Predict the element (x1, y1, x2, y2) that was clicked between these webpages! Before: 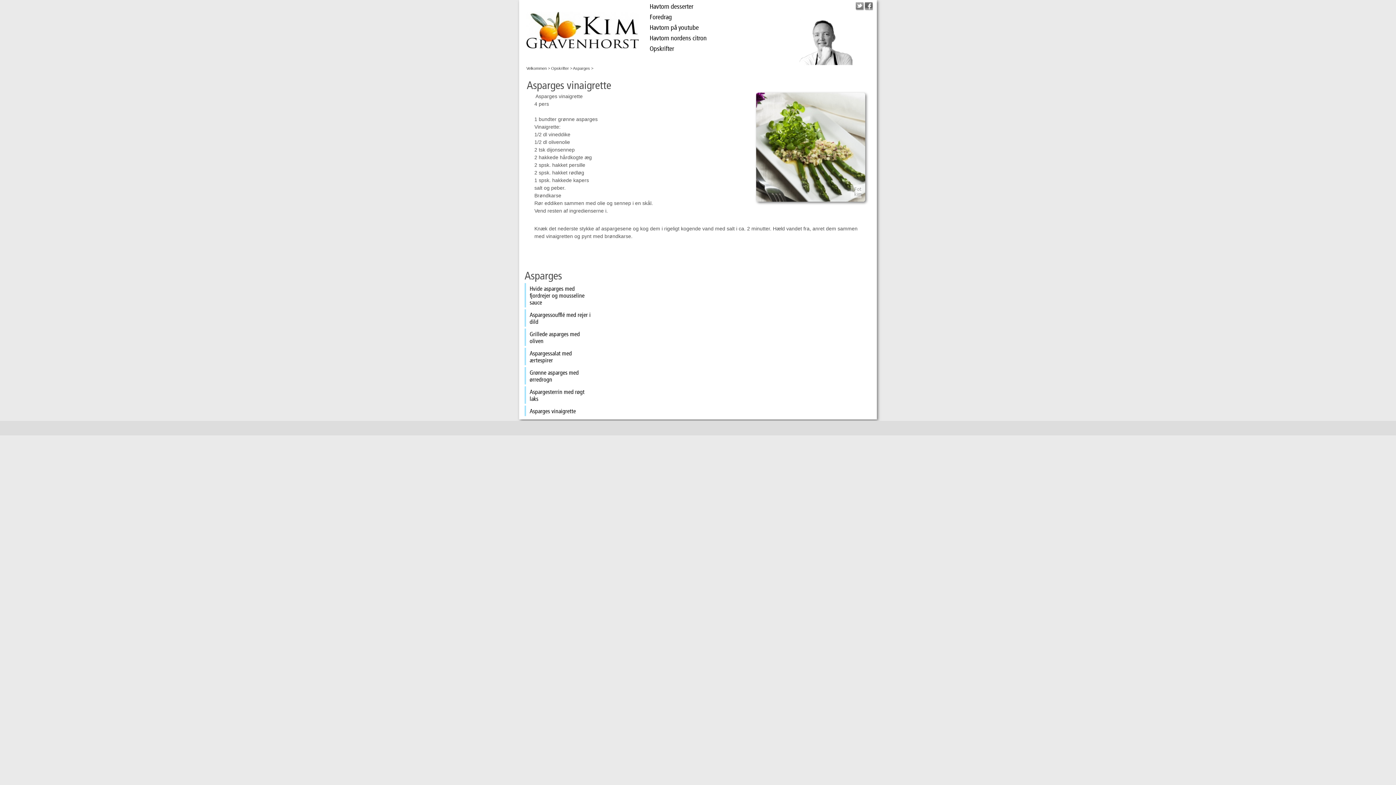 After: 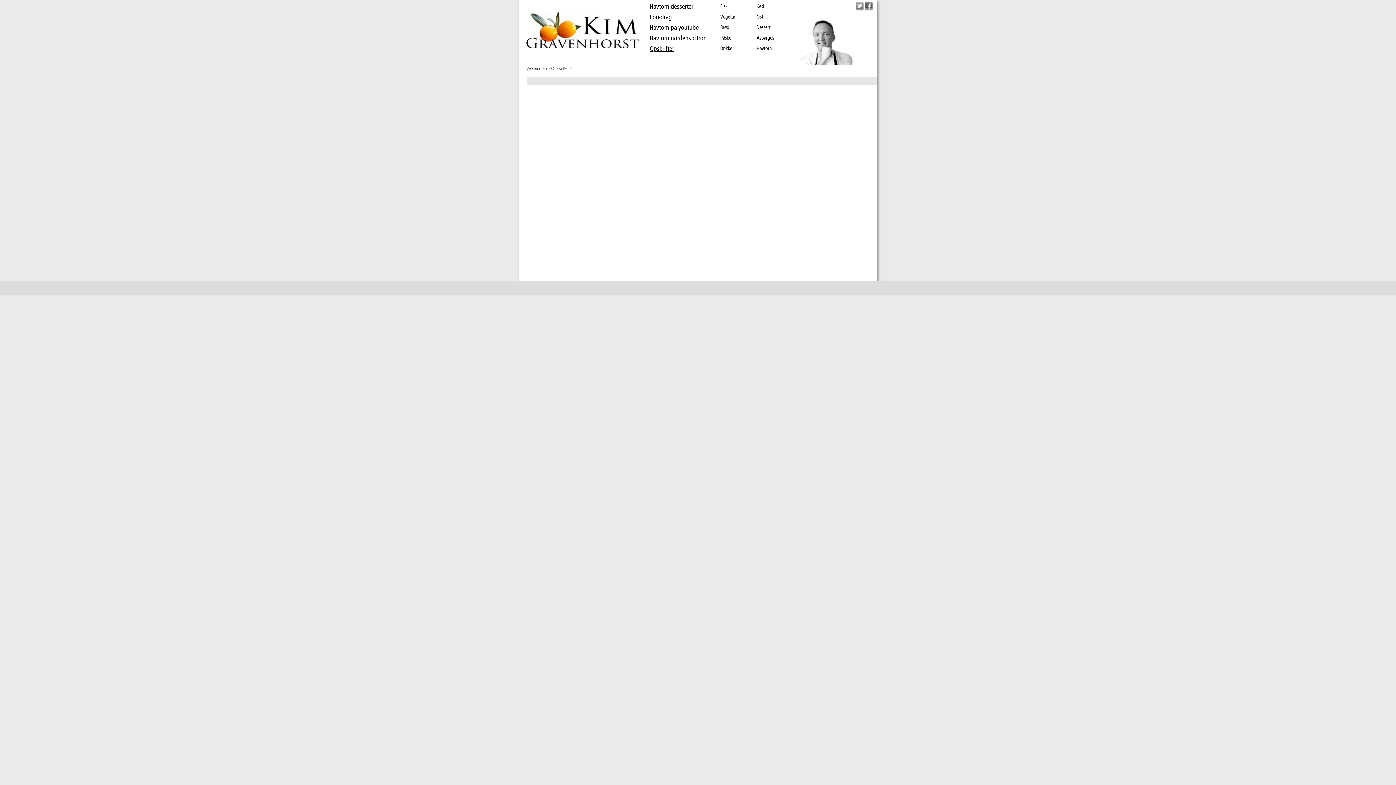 Action: label: Opskrifter bbox: (649, 44, 693, 52)